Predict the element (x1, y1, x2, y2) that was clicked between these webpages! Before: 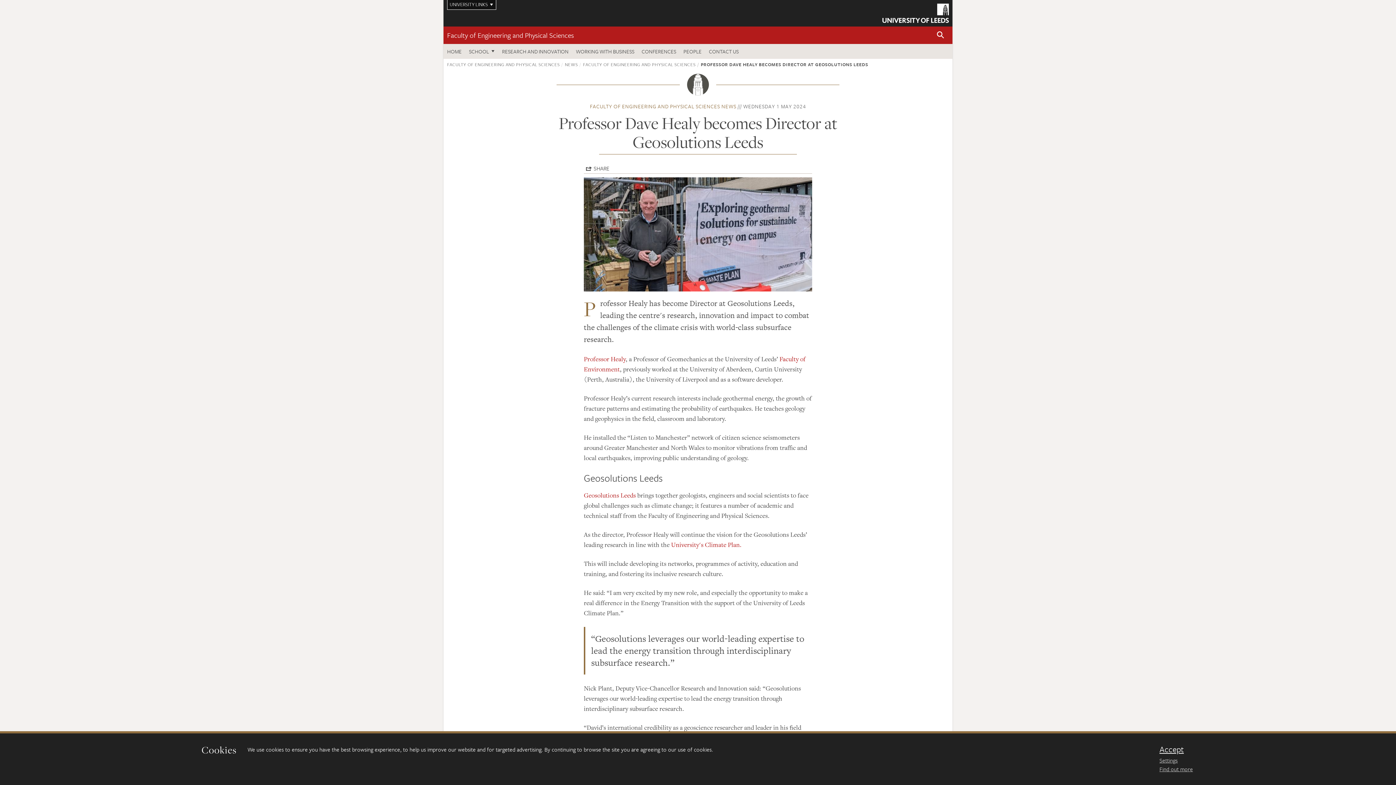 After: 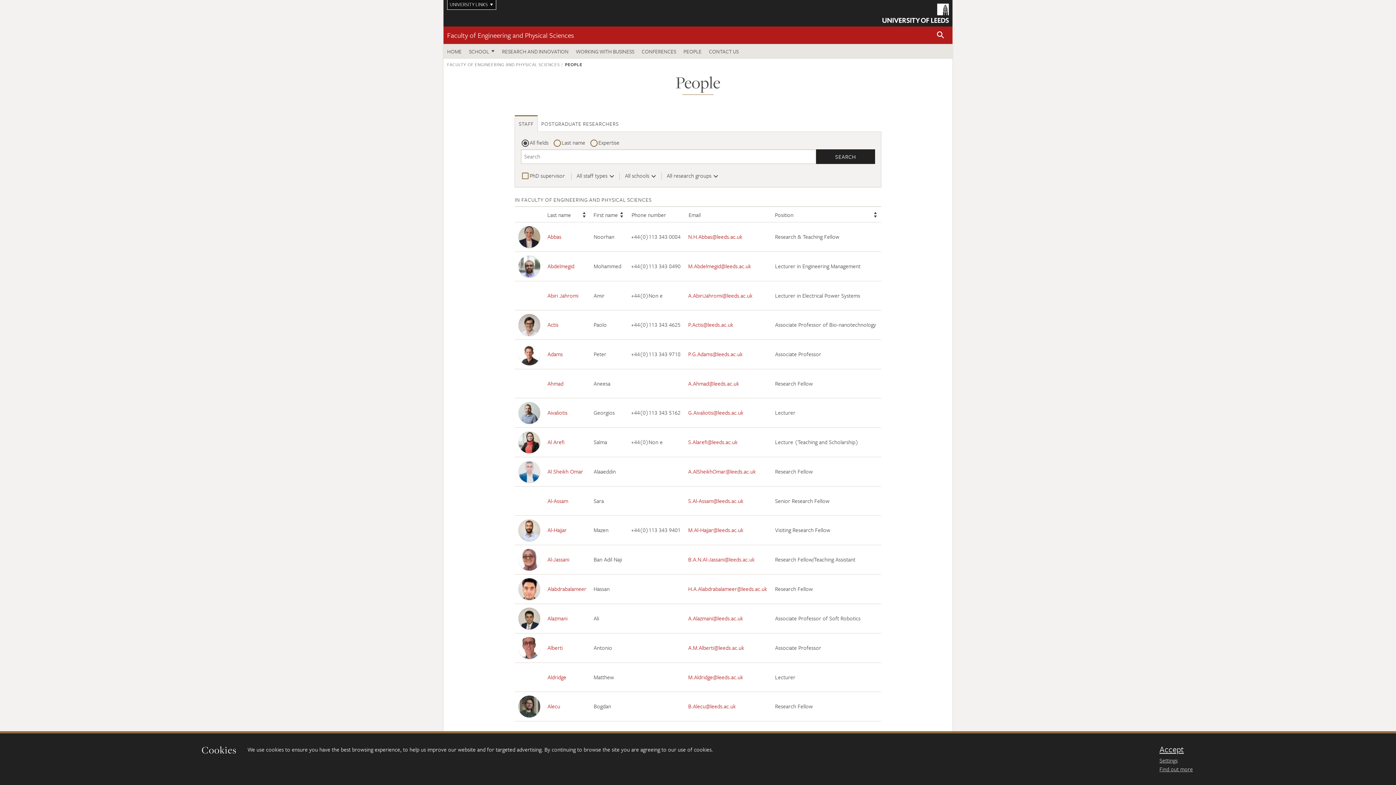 Action: bbox: (680, 44, 705, 58) label: PEOPLE